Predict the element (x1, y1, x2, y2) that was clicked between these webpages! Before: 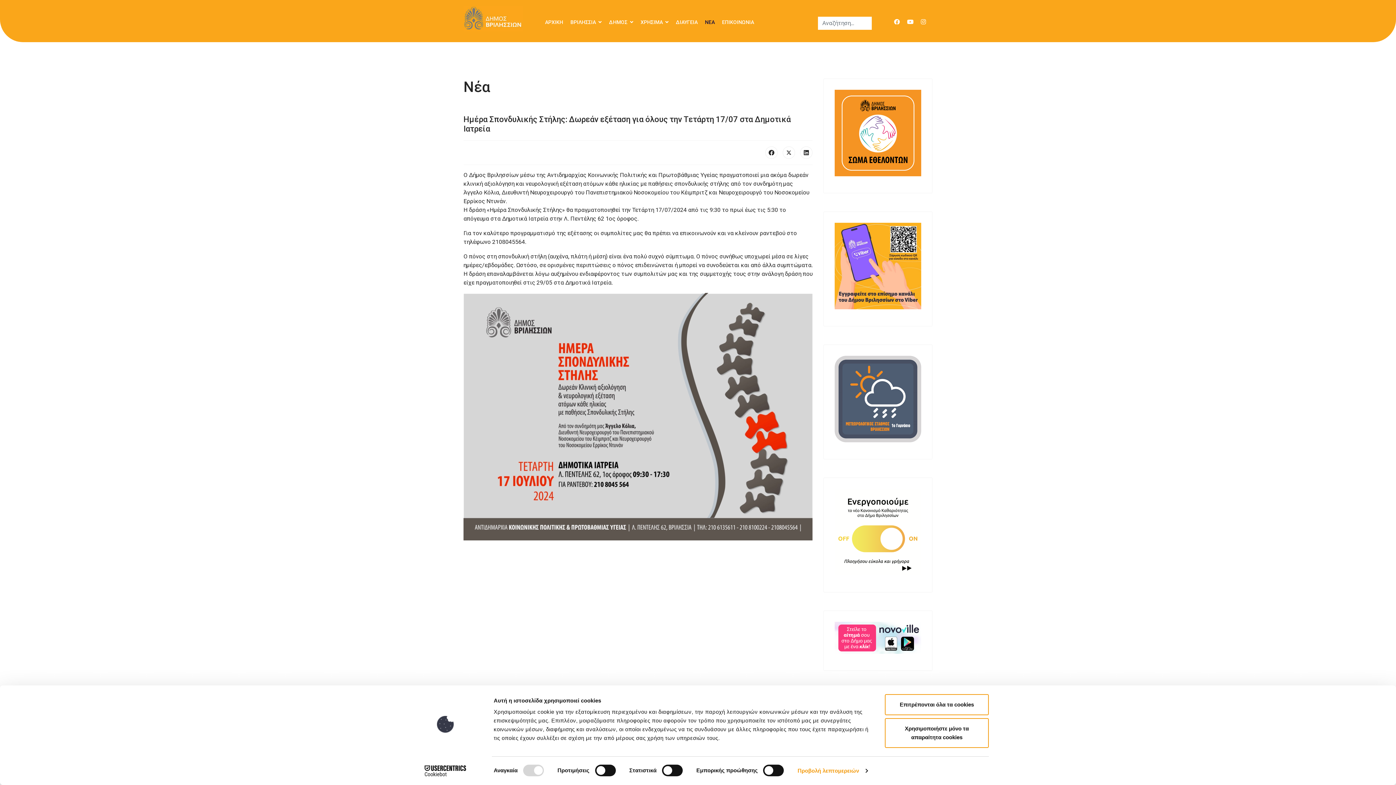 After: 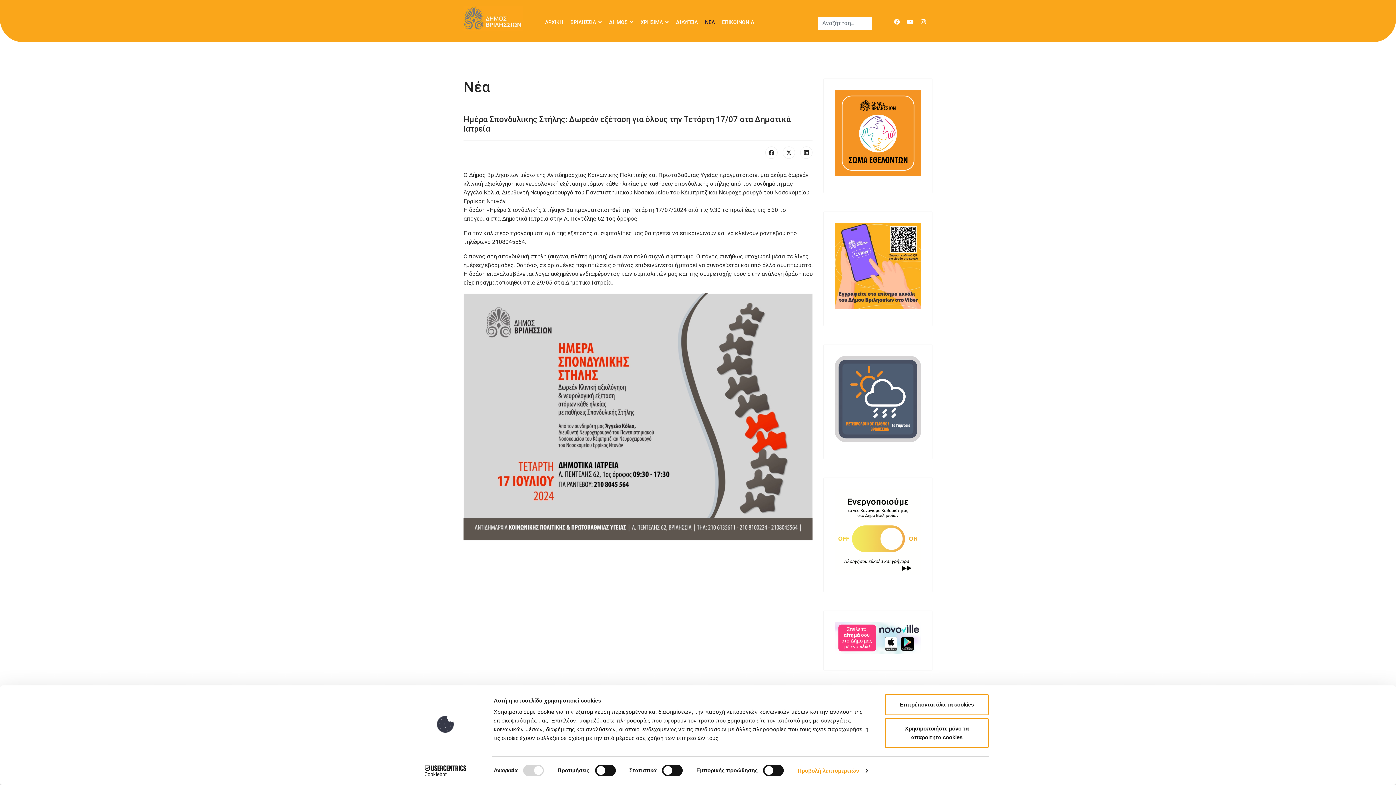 Action: bbox: (413, 765, 477, 776) label: Cookiebot - opens in a new window